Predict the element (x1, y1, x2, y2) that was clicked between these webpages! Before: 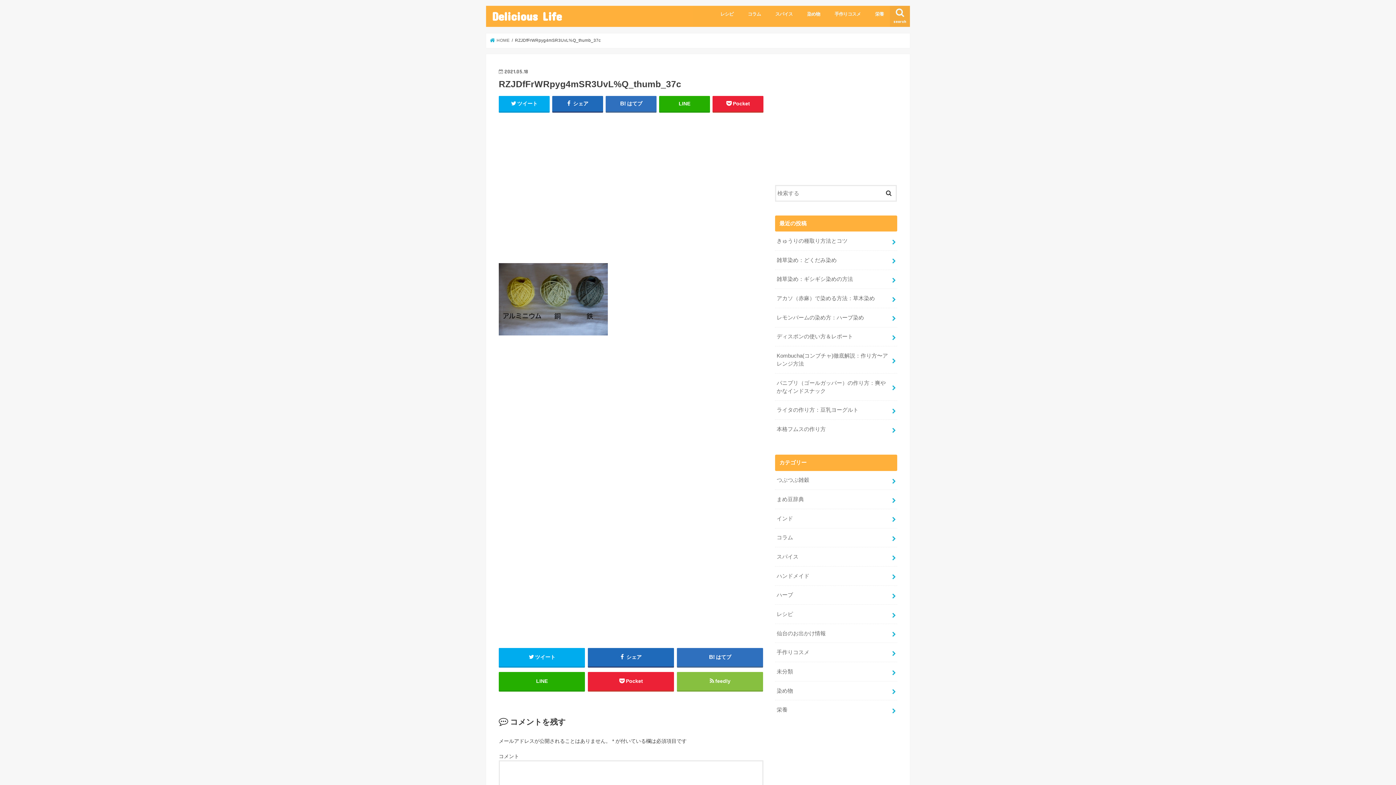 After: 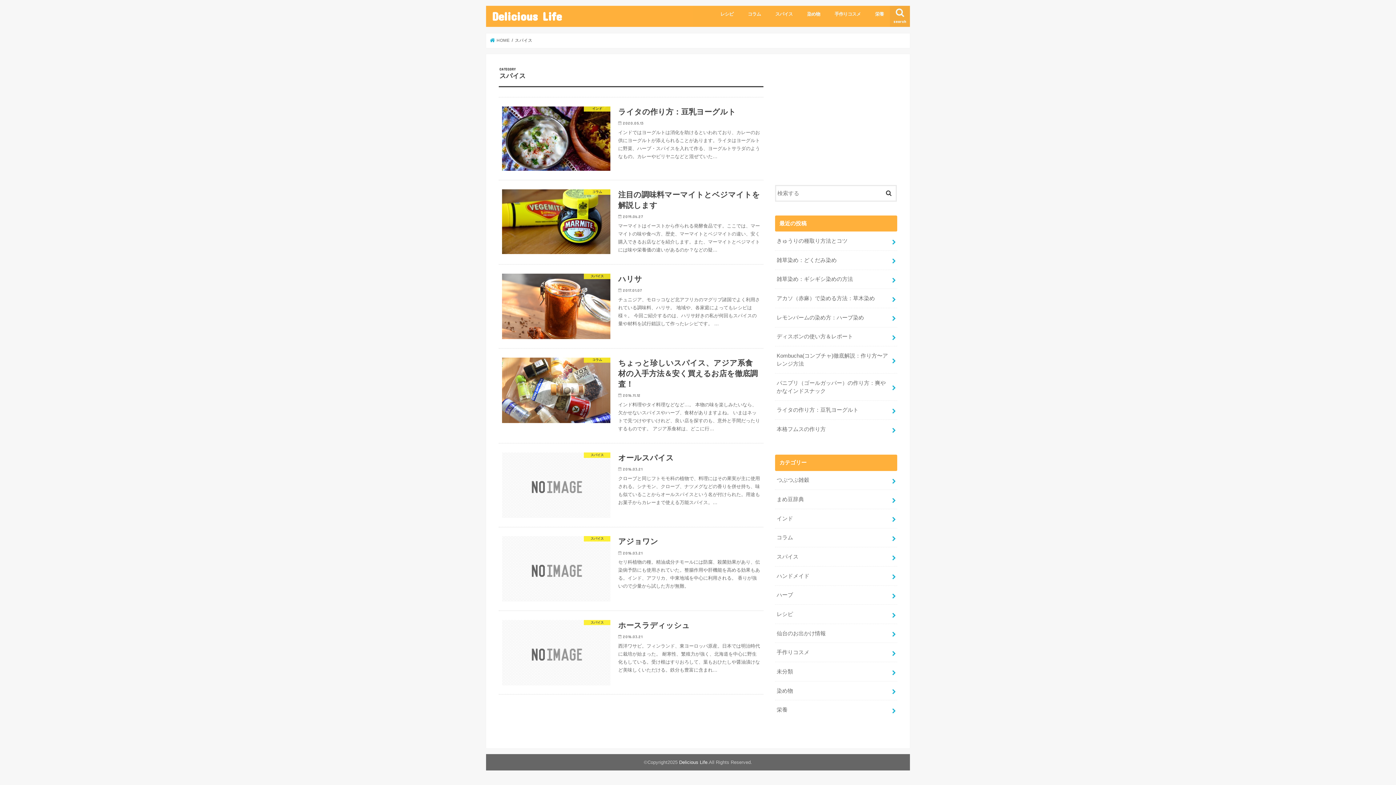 Action: label: スパイス bbox: (775, 547, 897, 566)